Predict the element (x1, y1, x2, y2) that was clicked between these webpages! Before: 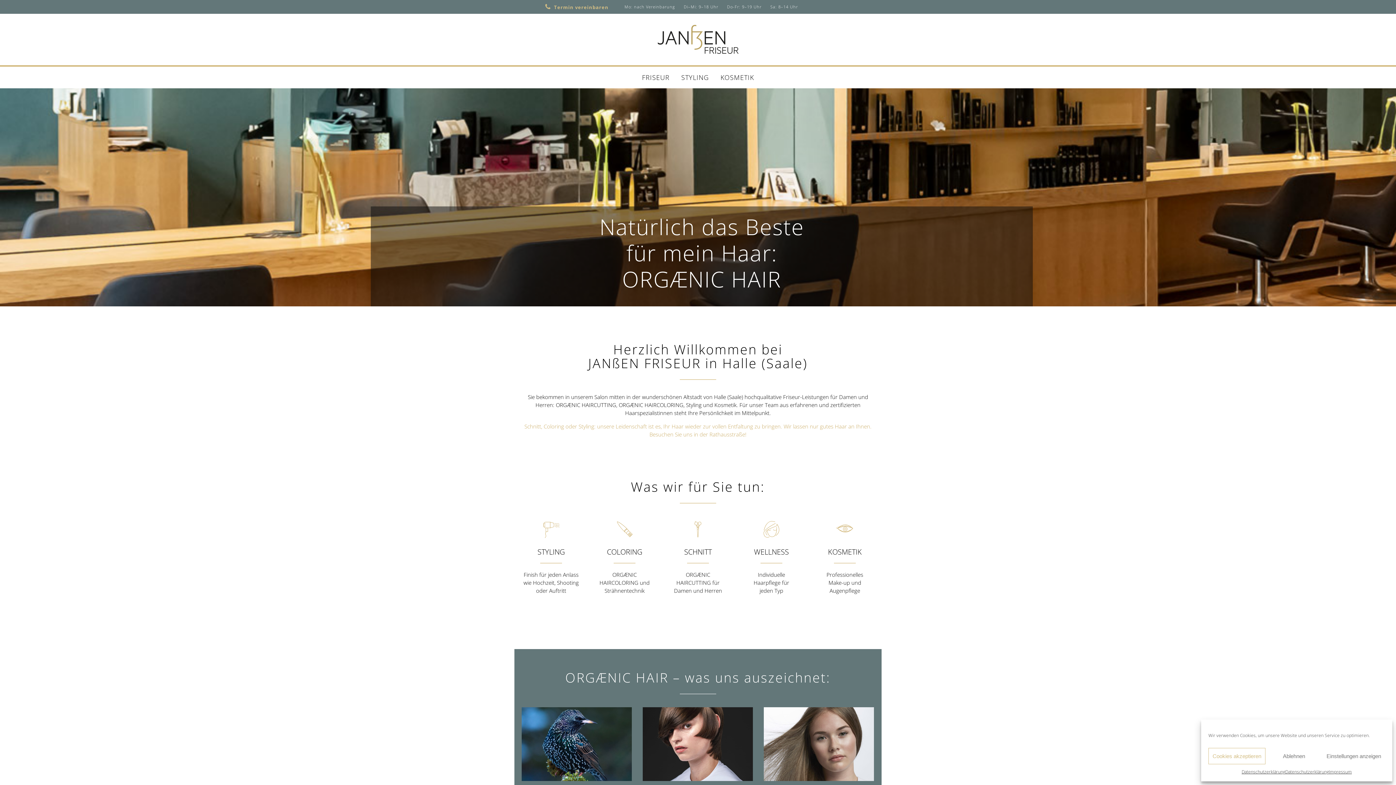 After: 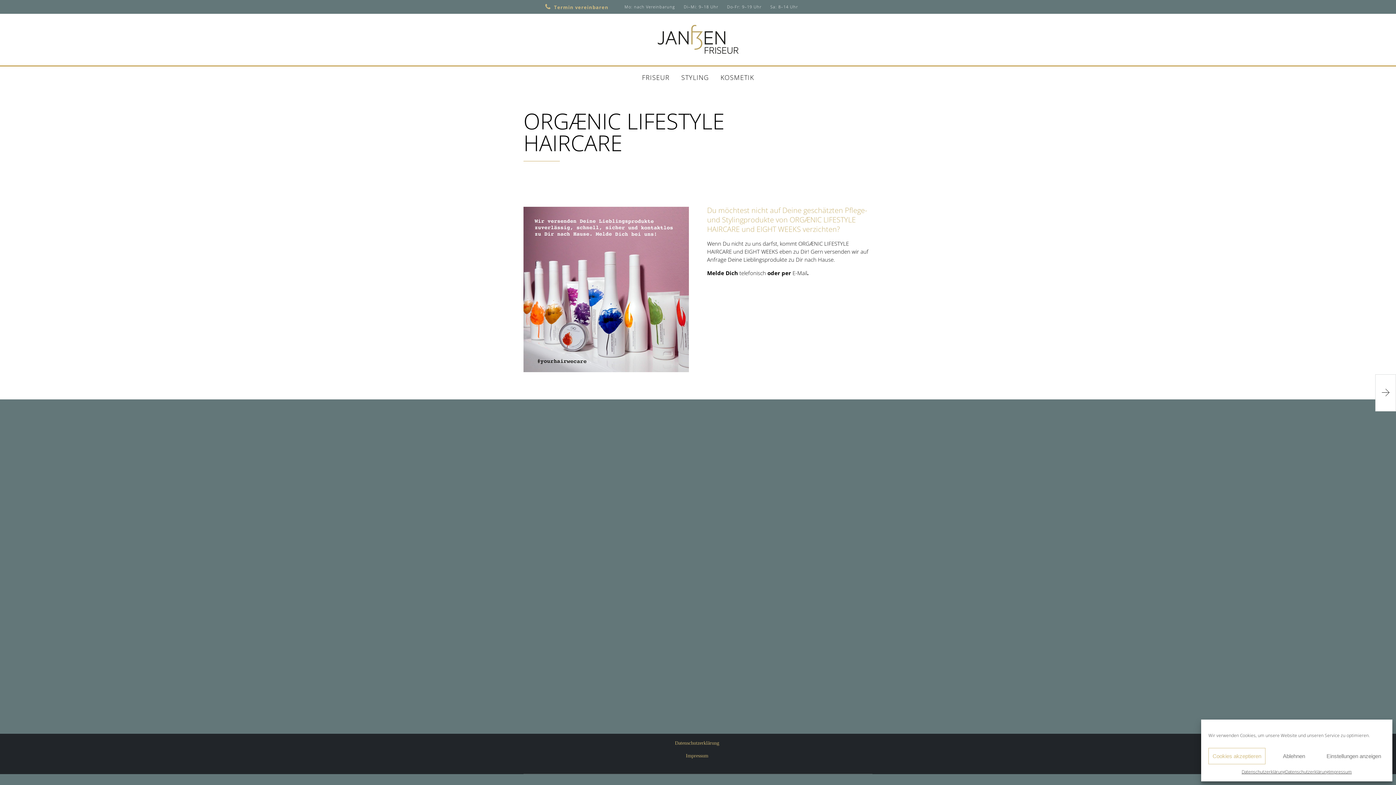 Action: label:  bbox: (764, 707, 874, 781)